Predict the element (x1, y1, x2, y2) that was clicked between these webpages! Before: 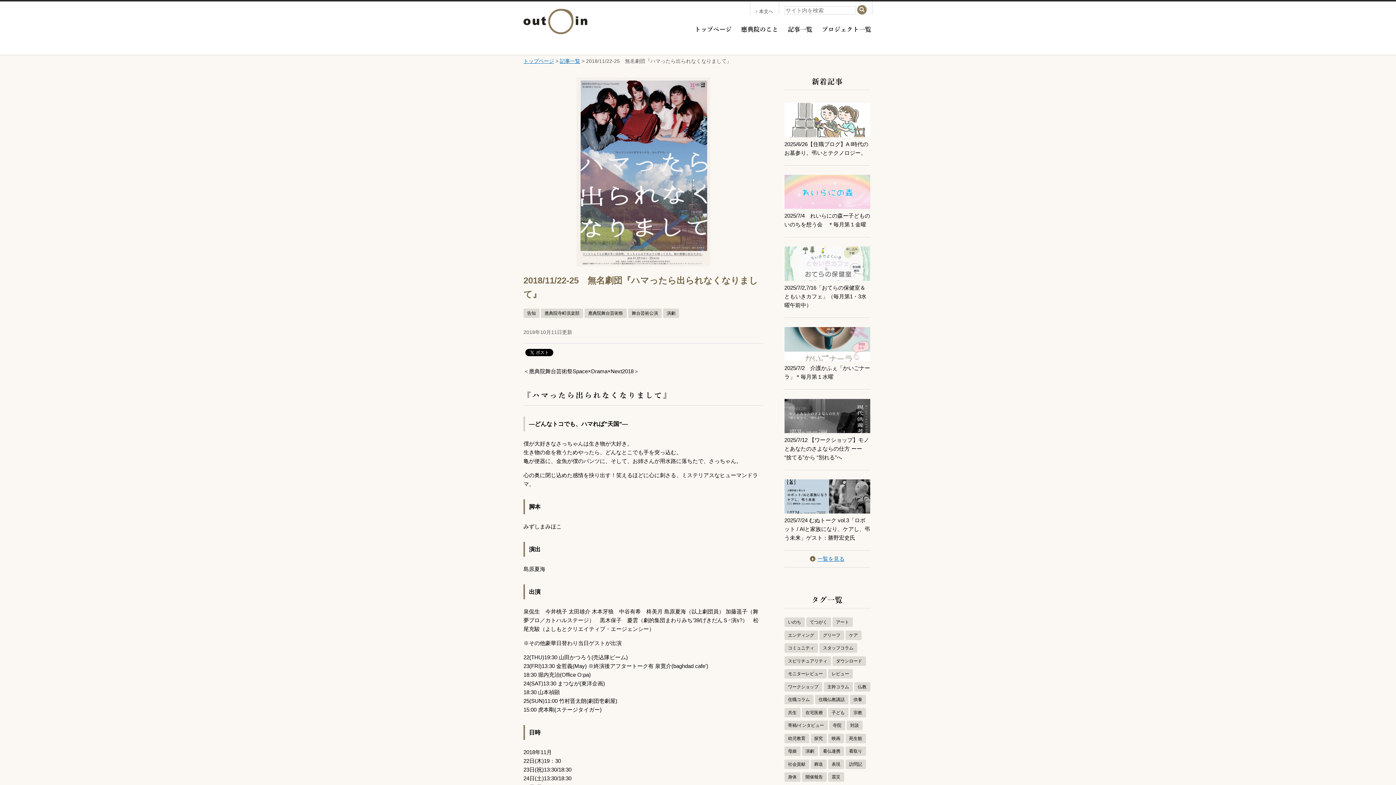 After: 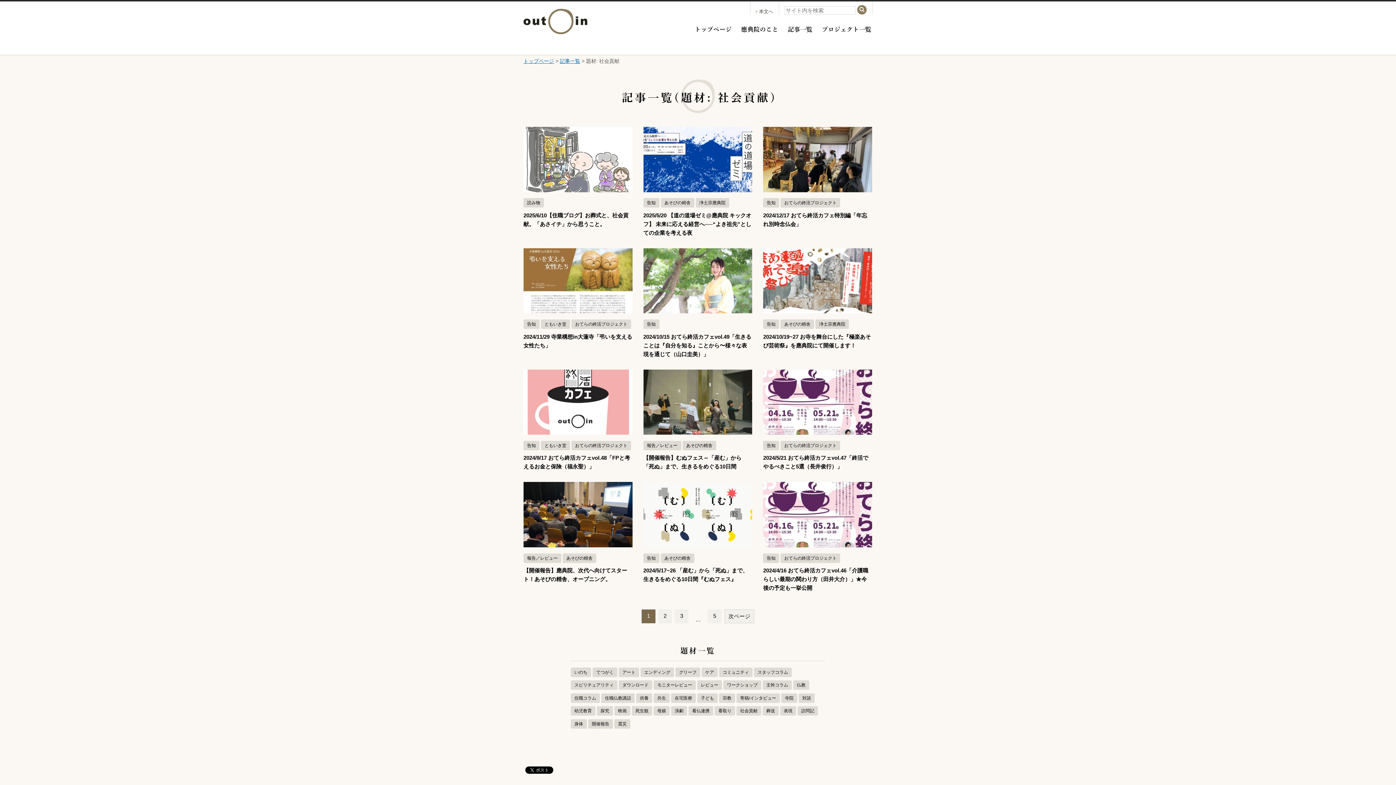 Action: bbox: (784, 759, 809, 769) label: 社会貢献